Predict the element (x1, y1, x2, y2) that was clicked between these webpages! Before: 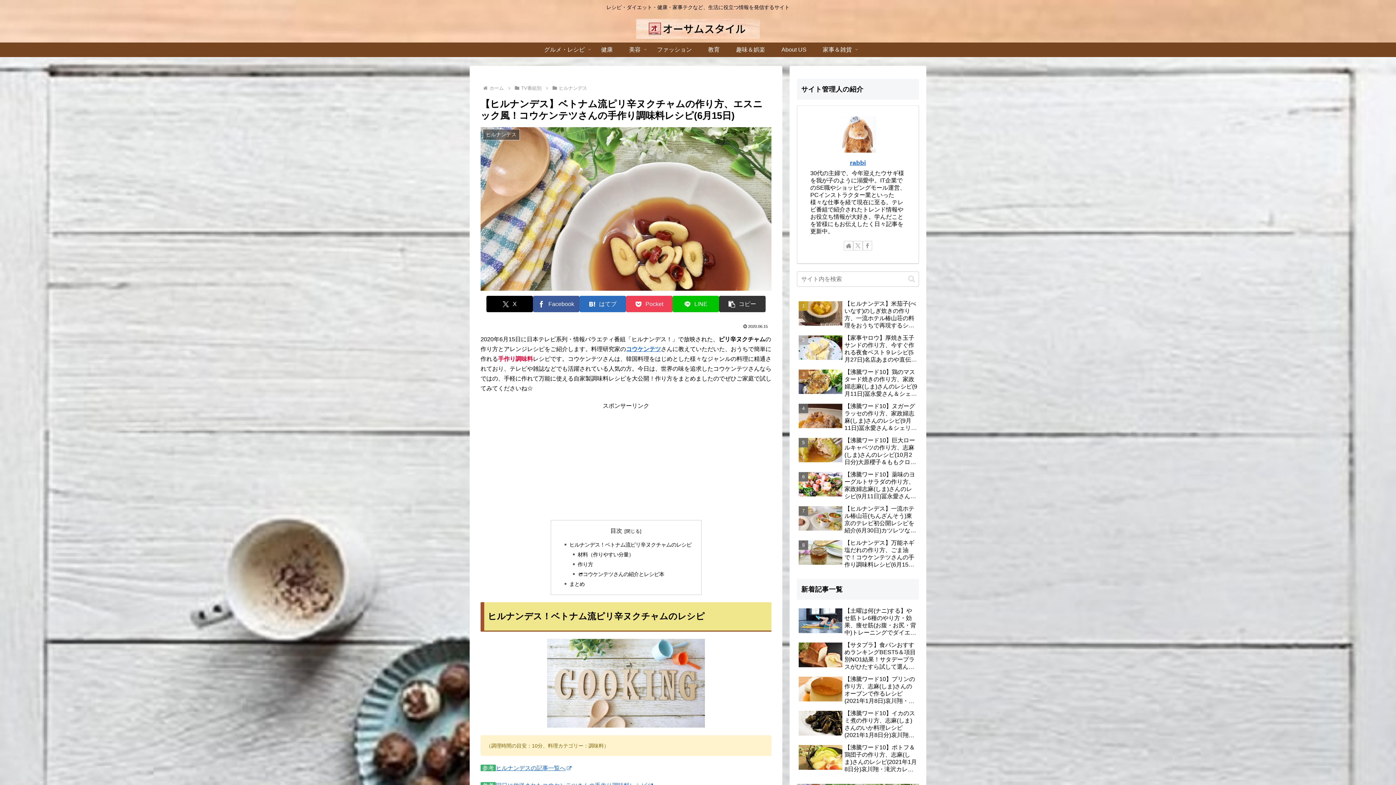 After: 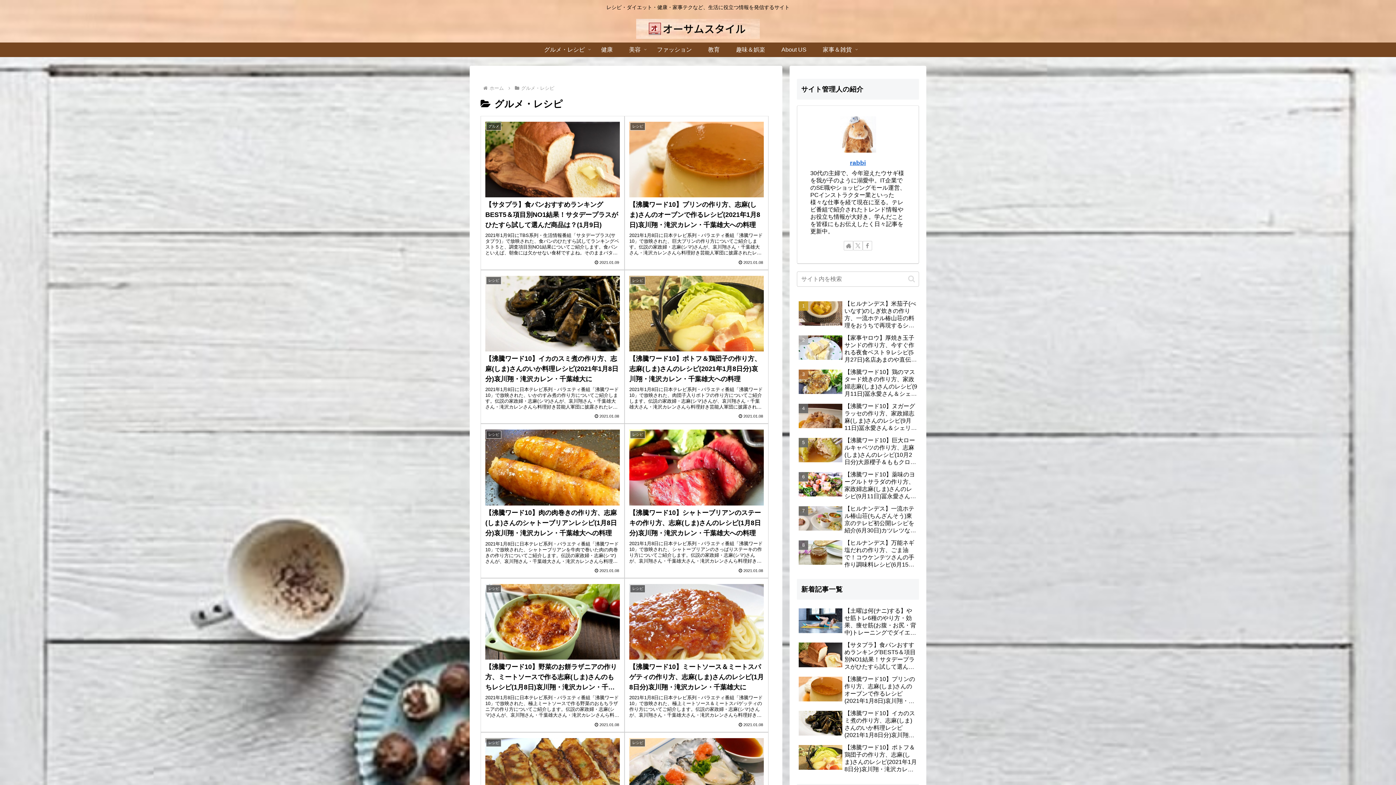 Action: bbox: (536, 42, 593, 57) label: グルメ・レシピ